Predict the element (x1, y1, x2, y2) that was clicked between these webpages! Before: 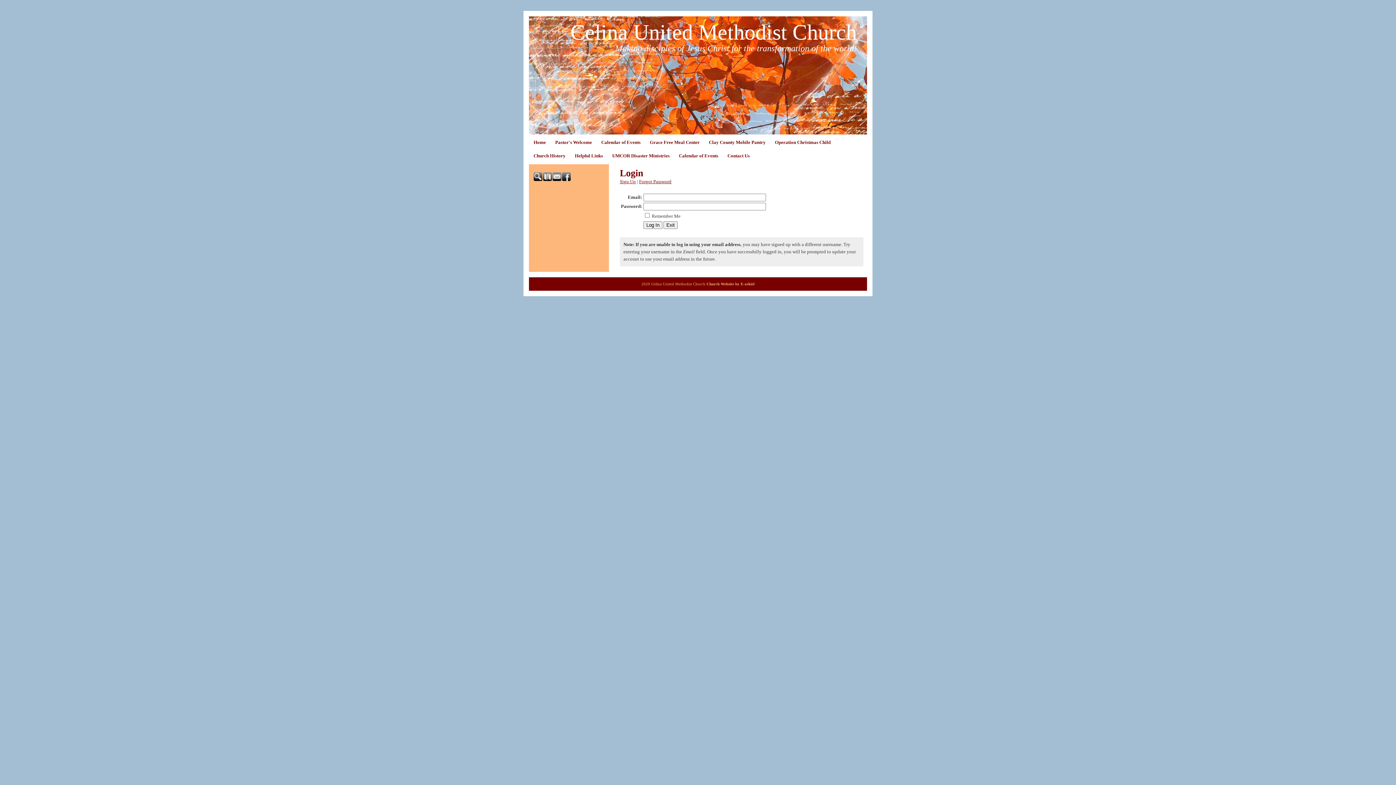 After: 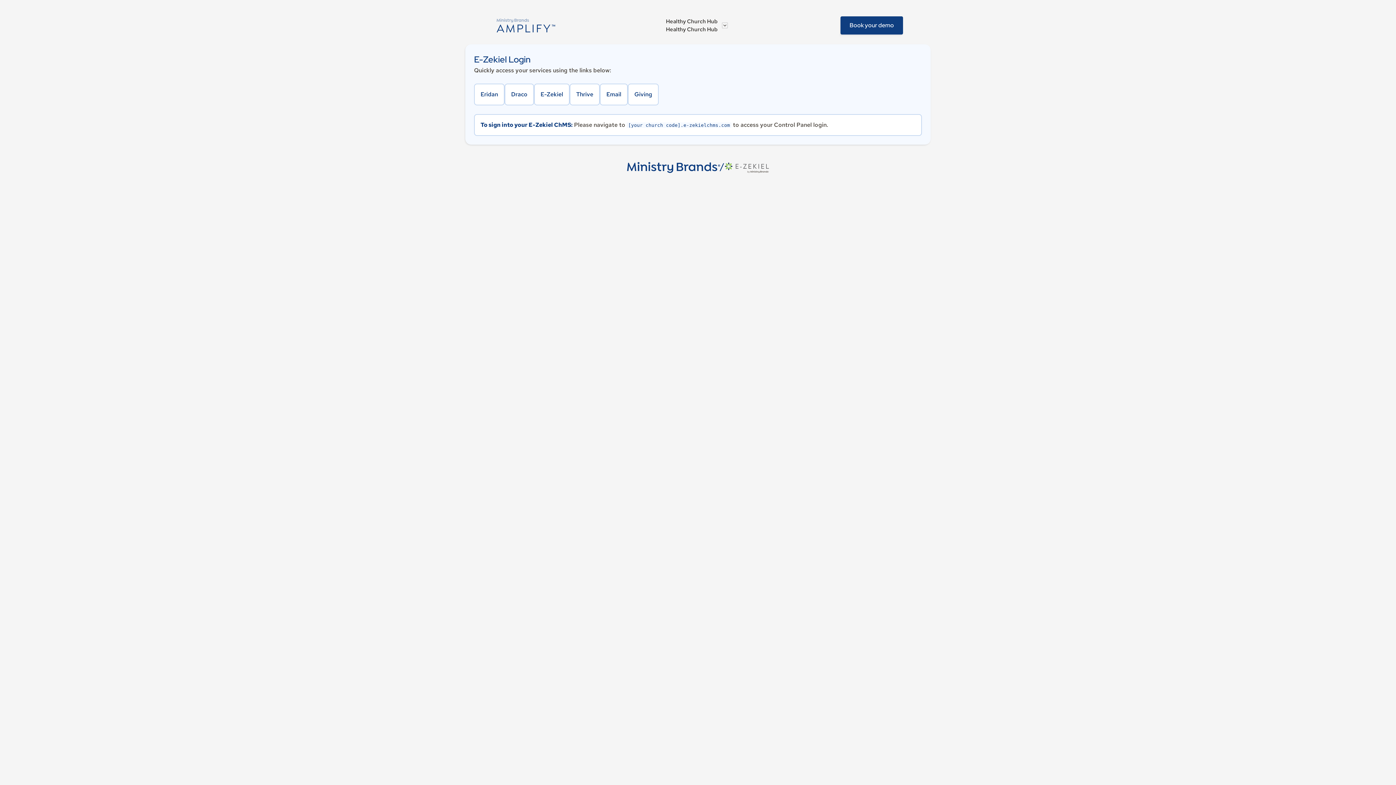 Action: bbox: (706, 282, 754, 286) label: Church Website by E-zekiel